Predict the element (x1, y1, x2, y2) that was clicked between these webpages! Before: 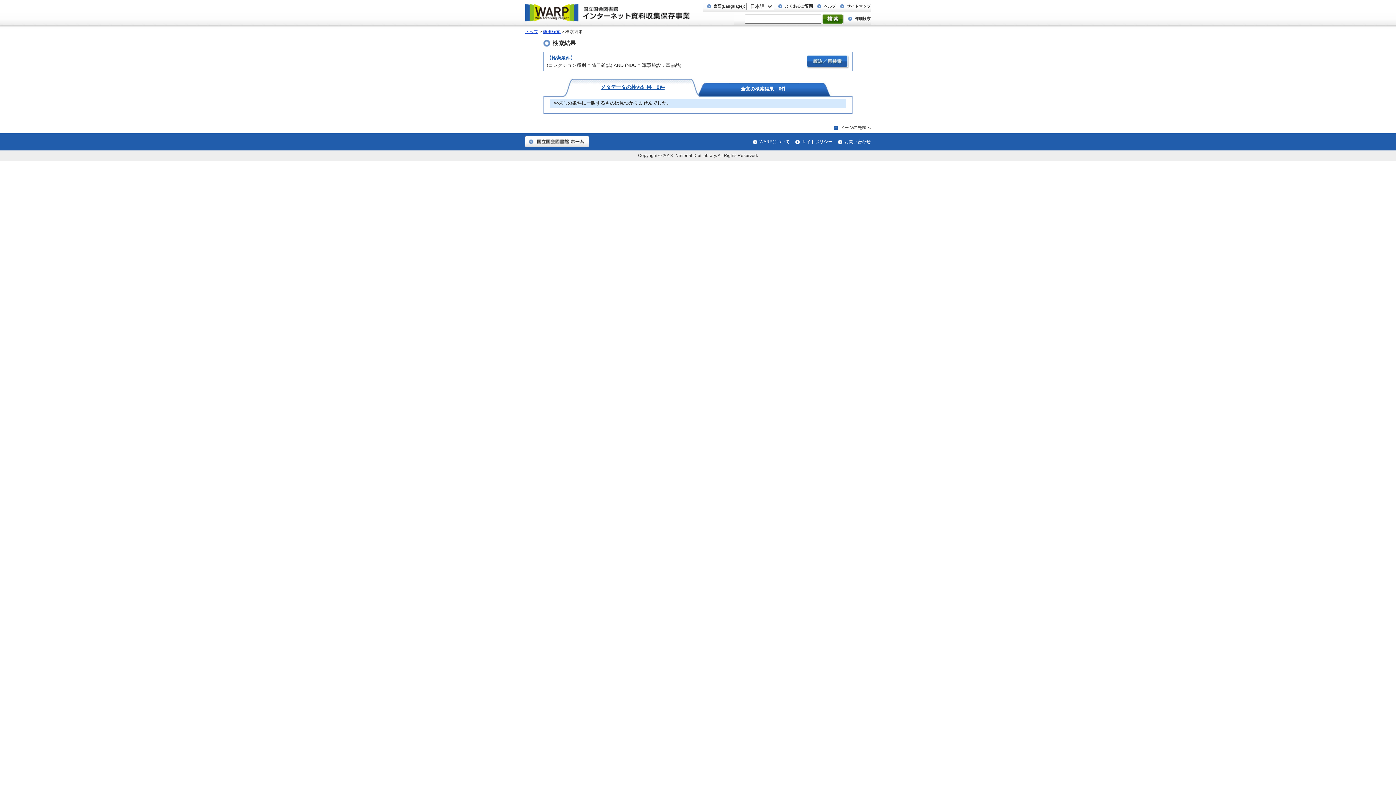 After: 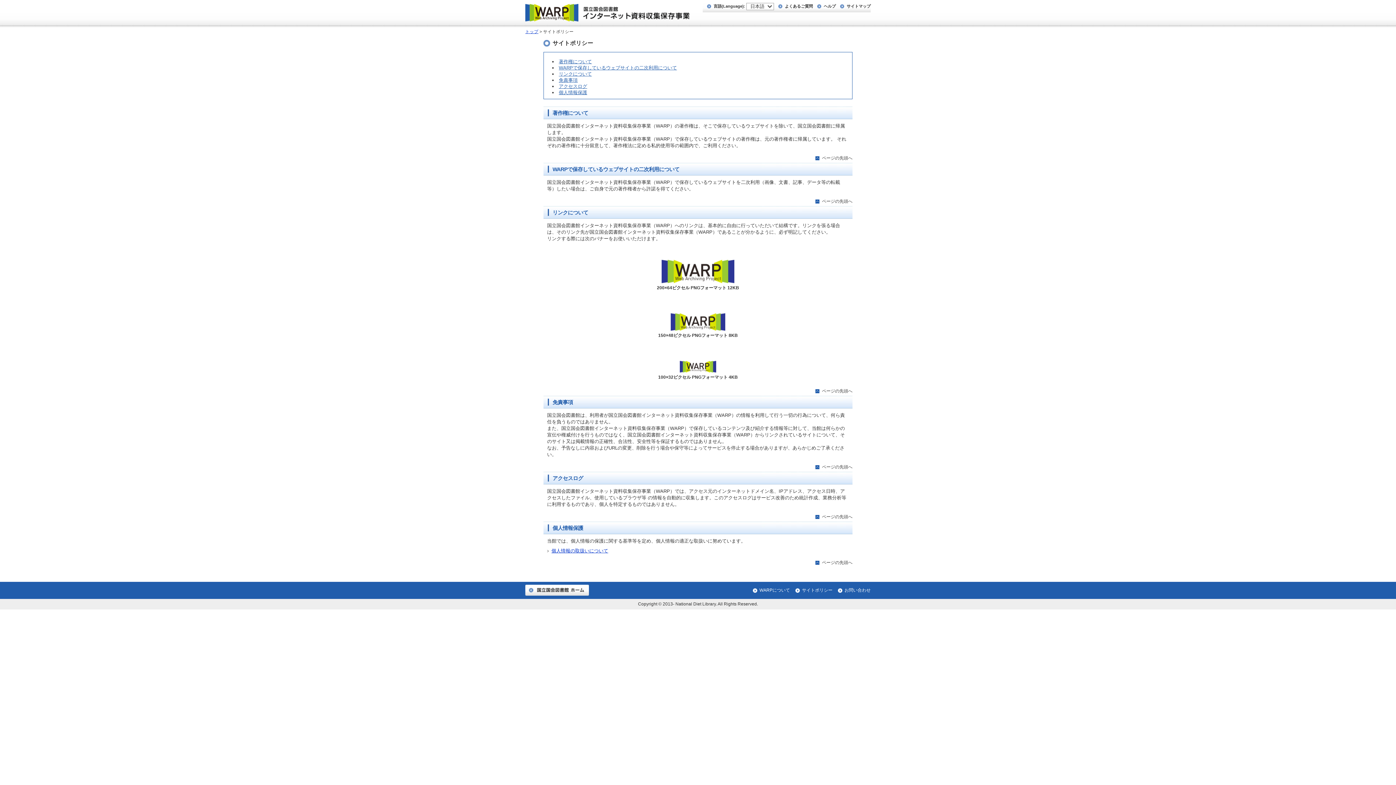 Action: label: サイトポリシー bbox: (802, 139, 832, 144)